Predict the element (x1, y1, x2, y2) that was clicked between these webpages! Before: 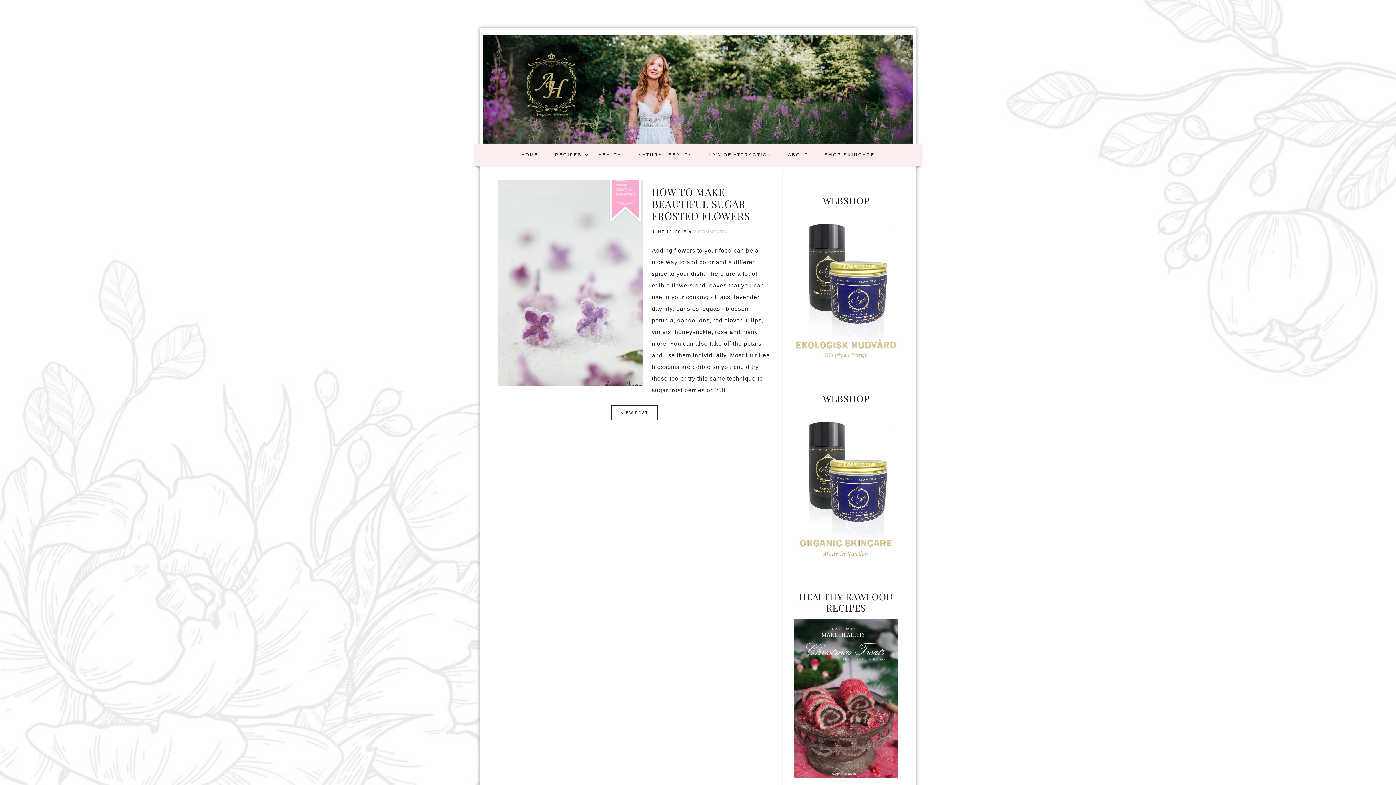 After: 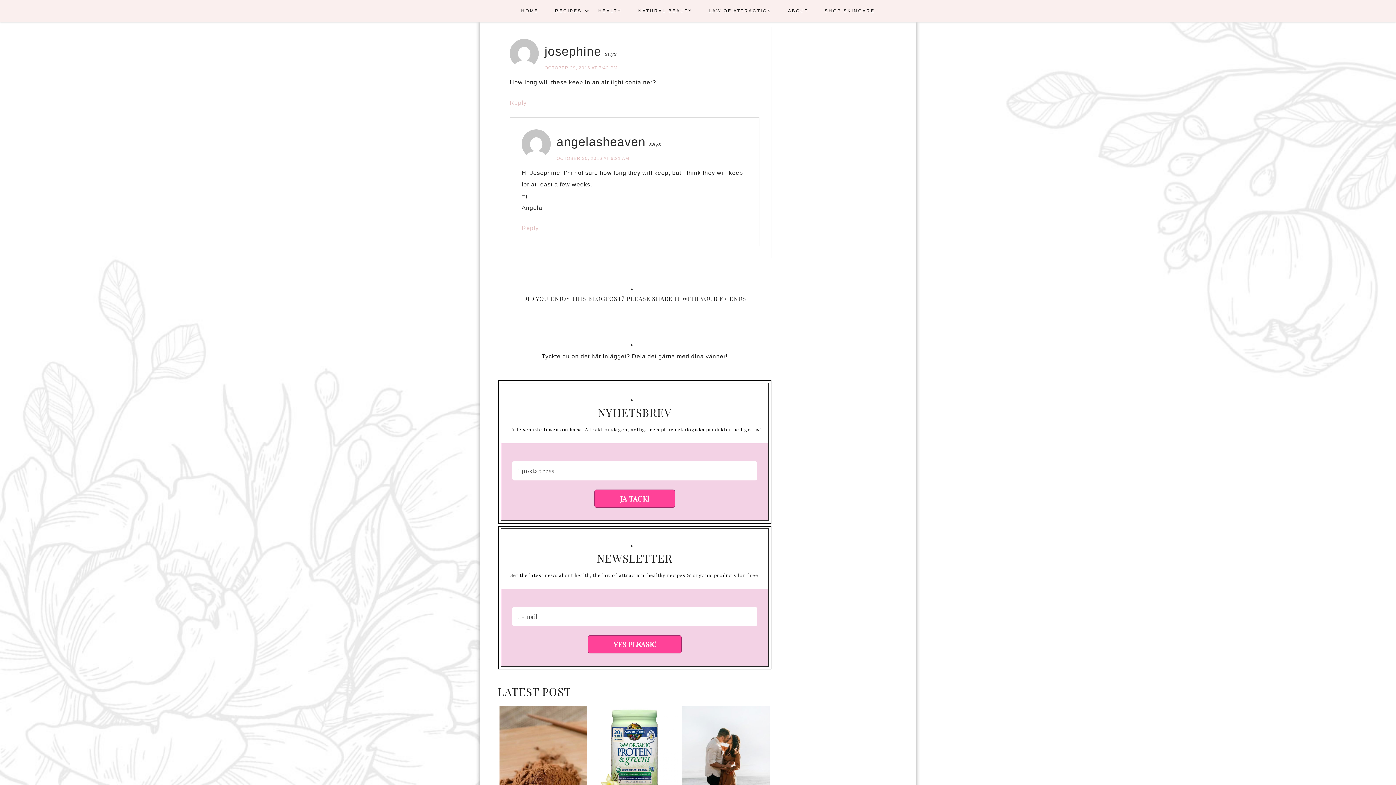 Action: label: 2 COMMENTS bbox: (693, 229, 726, 234)